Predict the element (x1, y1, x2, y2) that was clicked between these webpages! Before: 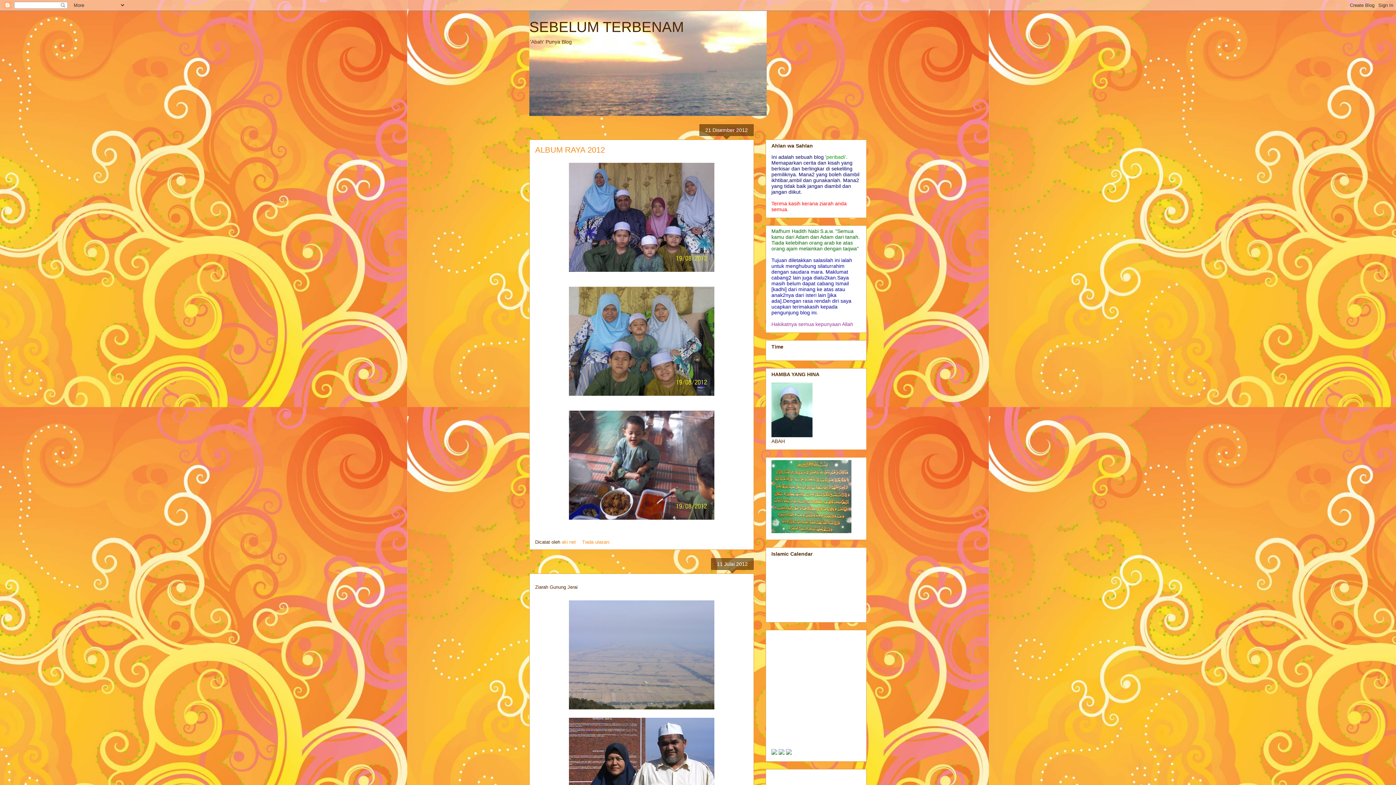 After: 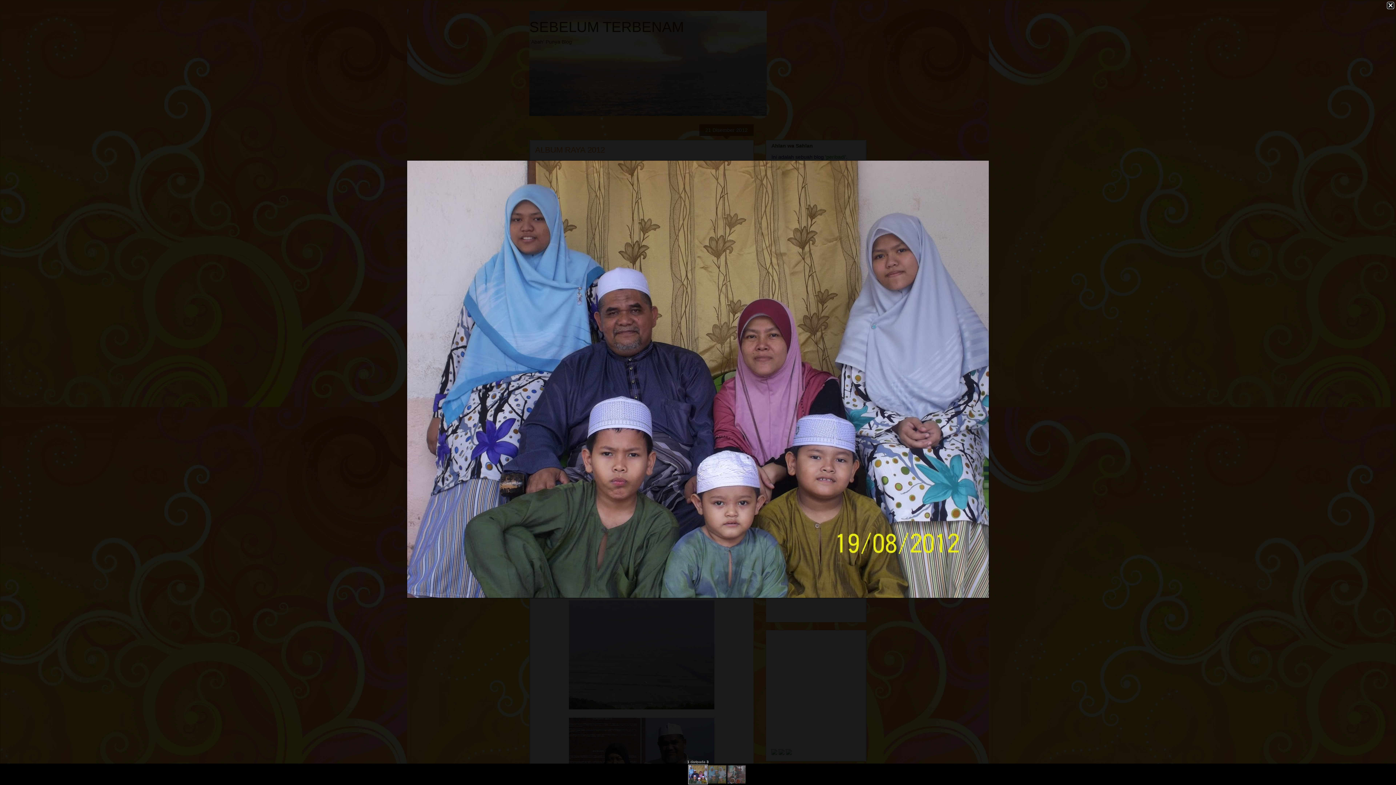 Action: bbox: (565, 270, 717, 276)